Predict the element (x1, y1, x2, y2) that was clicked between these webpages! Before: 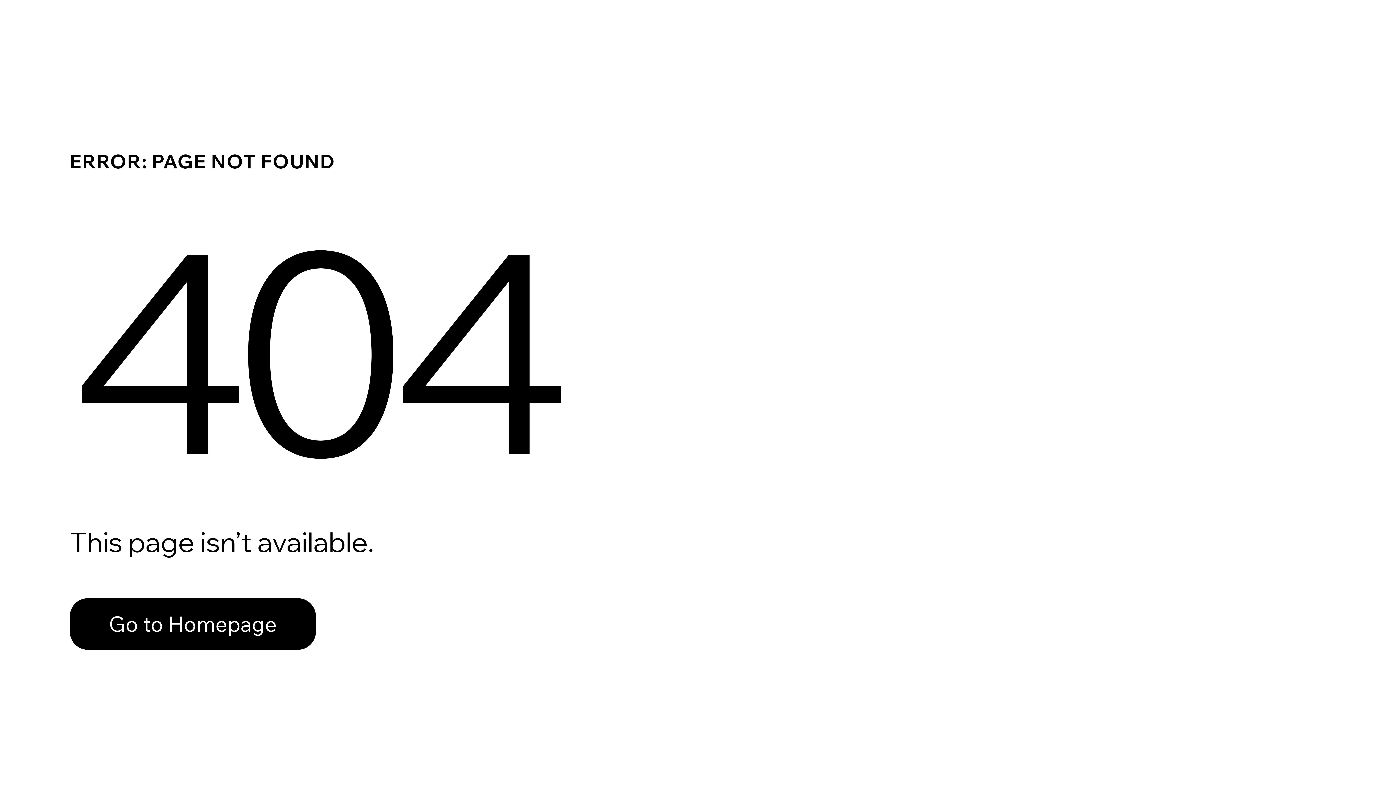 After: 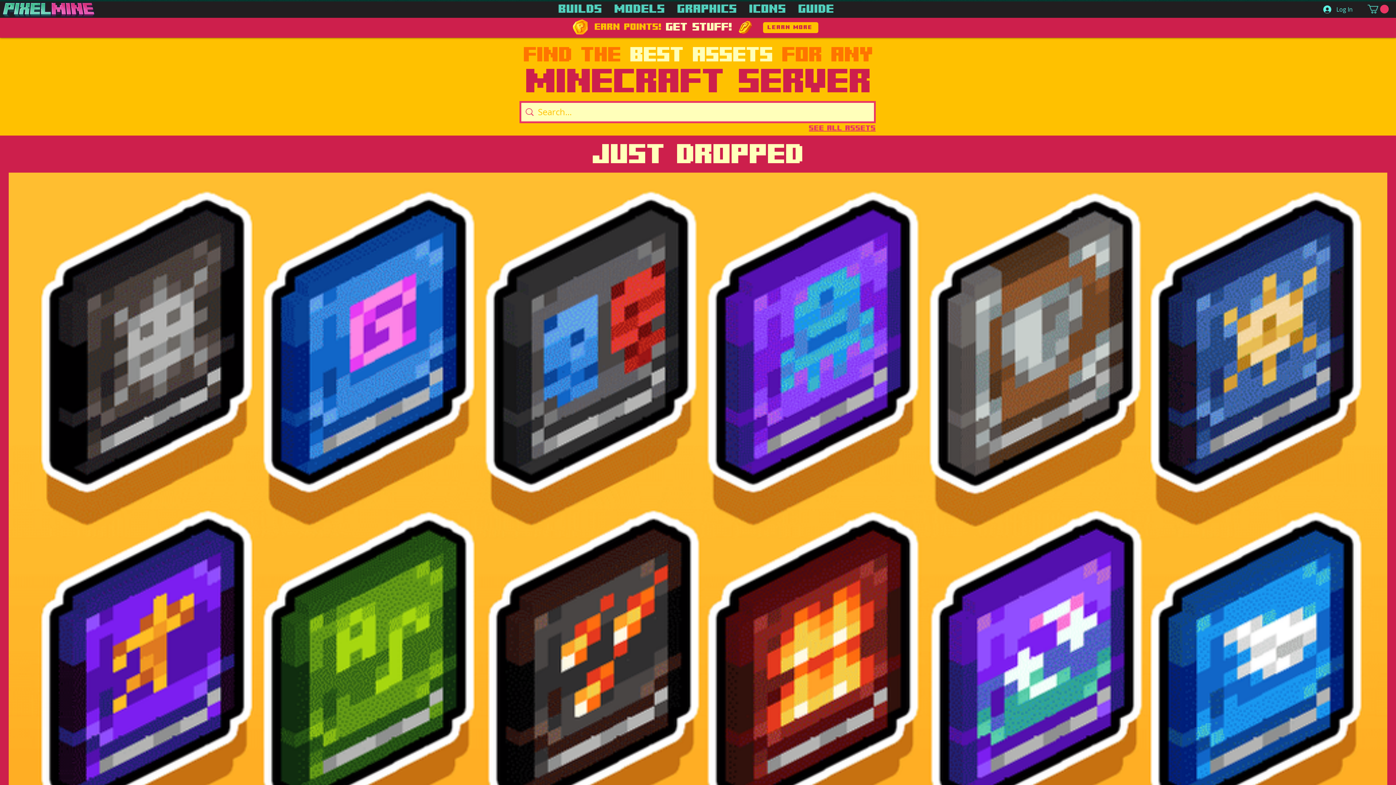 Action: bbox: (69, 598, 316, 650) label: Go to Homepage